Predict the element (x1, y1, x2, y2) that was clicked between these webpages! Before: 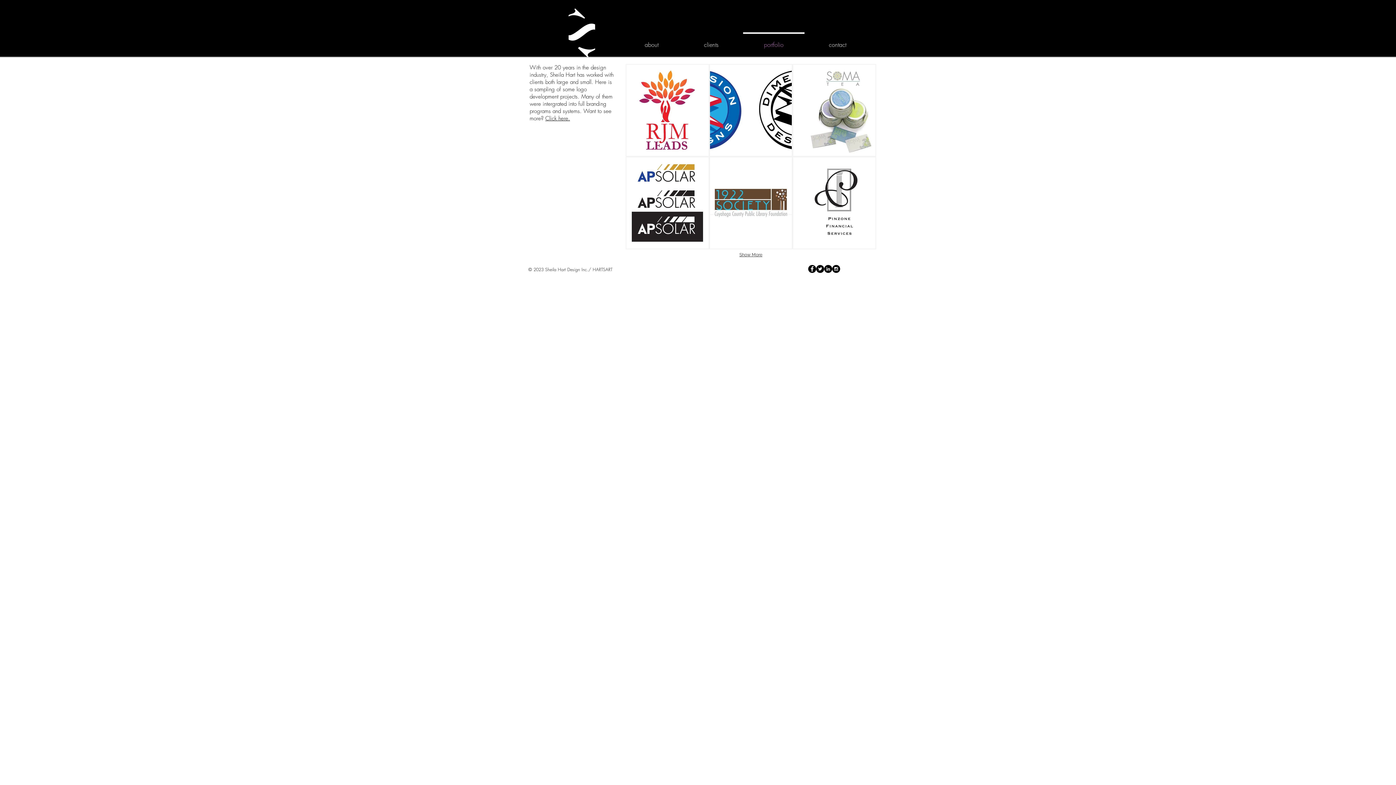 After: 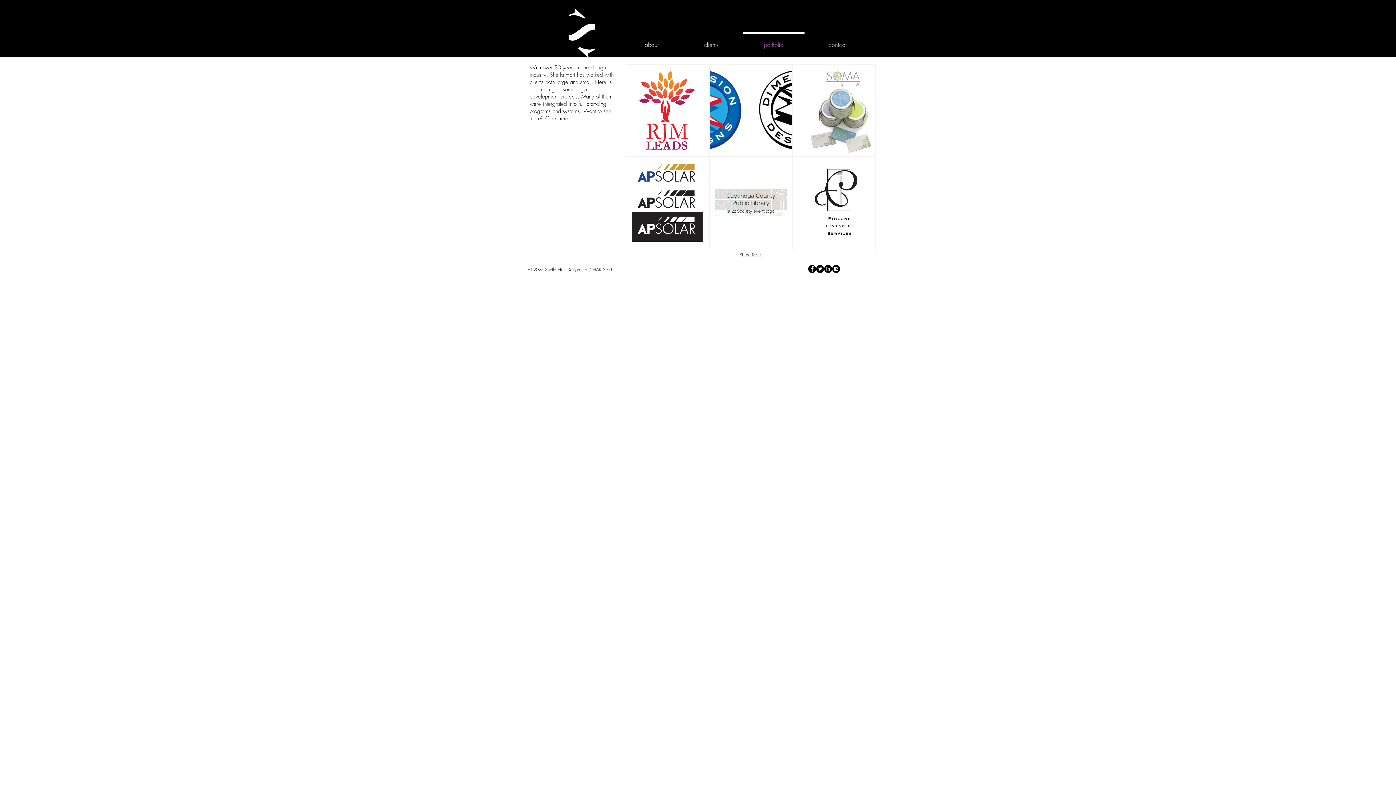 Action: label: Cuyahoga County Public Library bbox: (709, 156, 792, 249)